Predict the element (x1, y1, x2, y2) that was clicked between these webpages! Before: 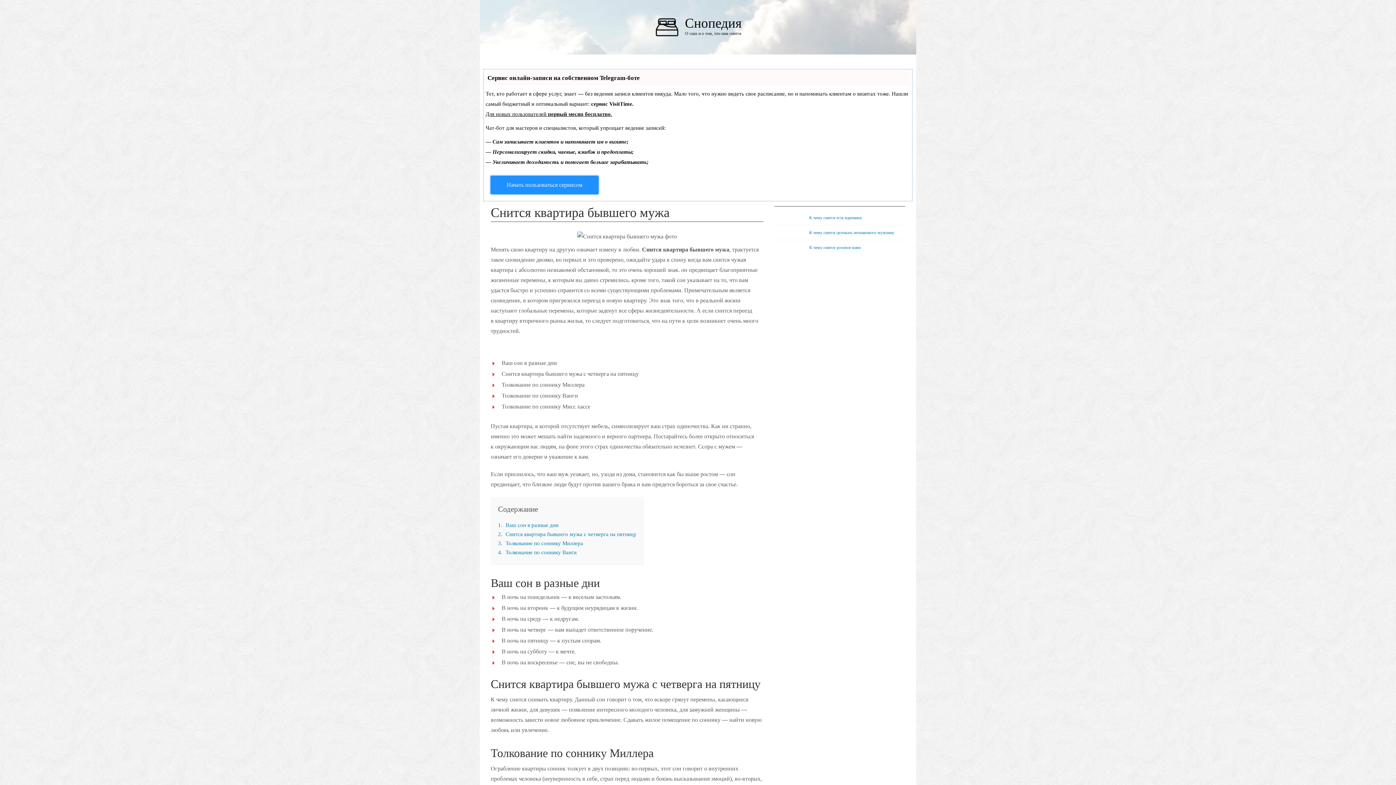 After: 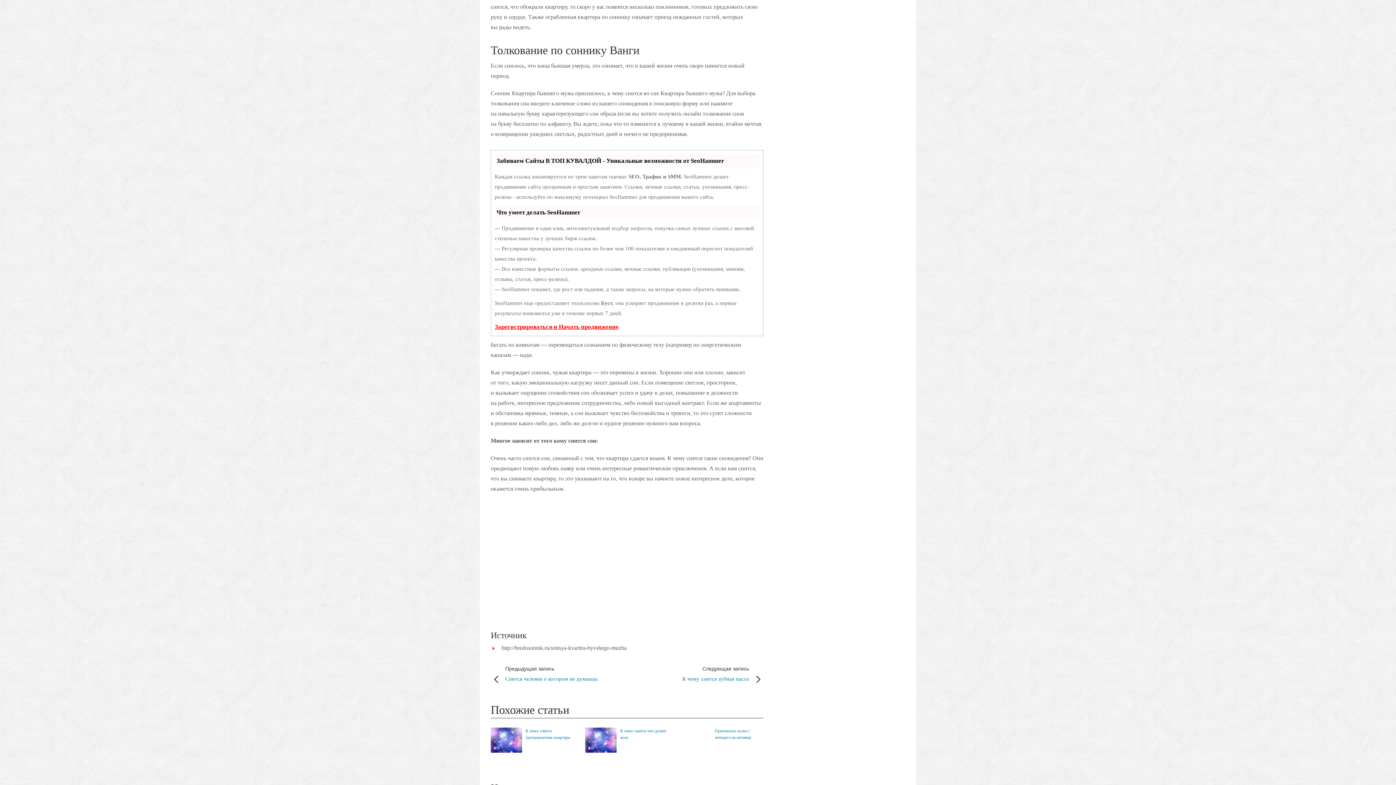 Action: bbox: (498, 549, 576, 556) label: 4 Толкование по соннику Ванги